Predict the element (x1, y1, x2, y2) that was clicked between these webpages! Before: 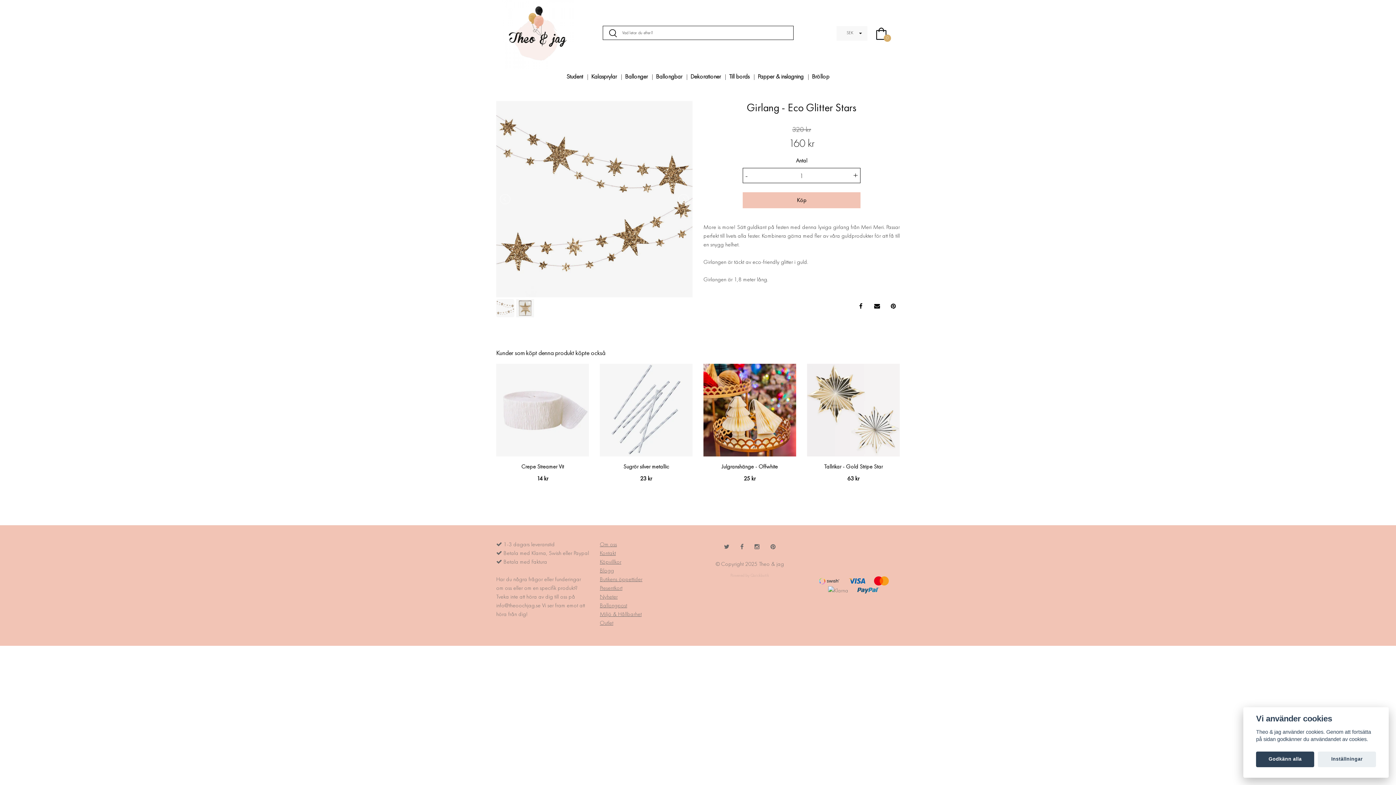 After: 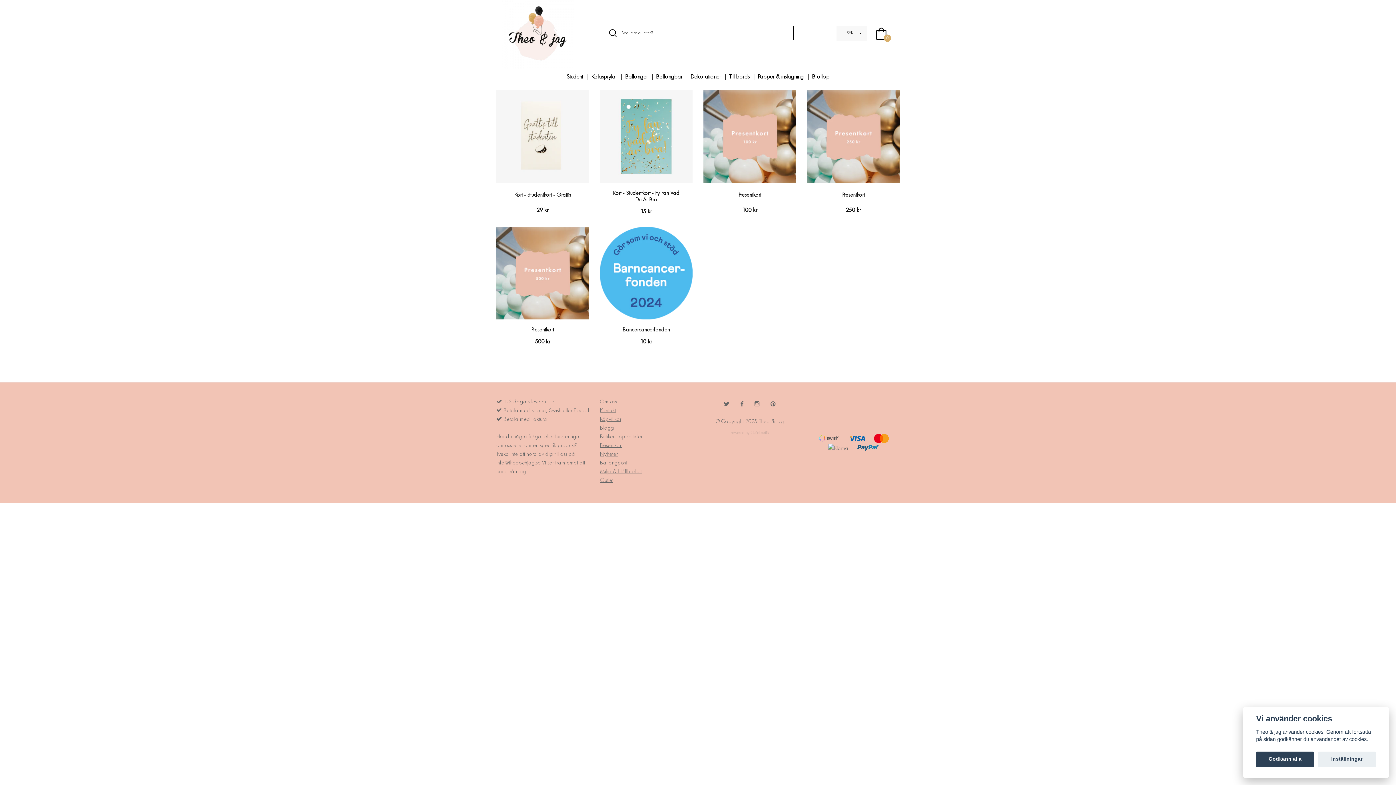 Action: bbox: (600, 583, 692, 592) label: Presentkort